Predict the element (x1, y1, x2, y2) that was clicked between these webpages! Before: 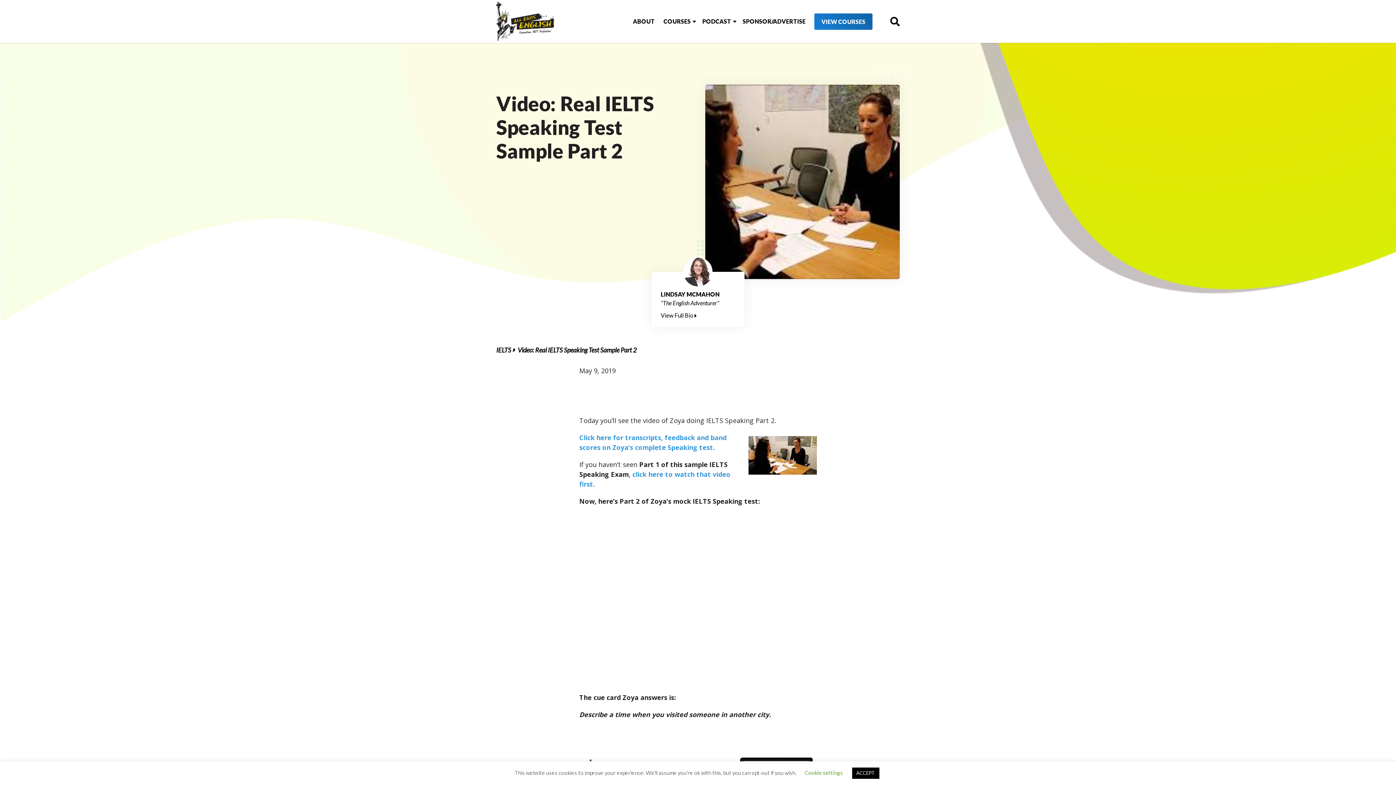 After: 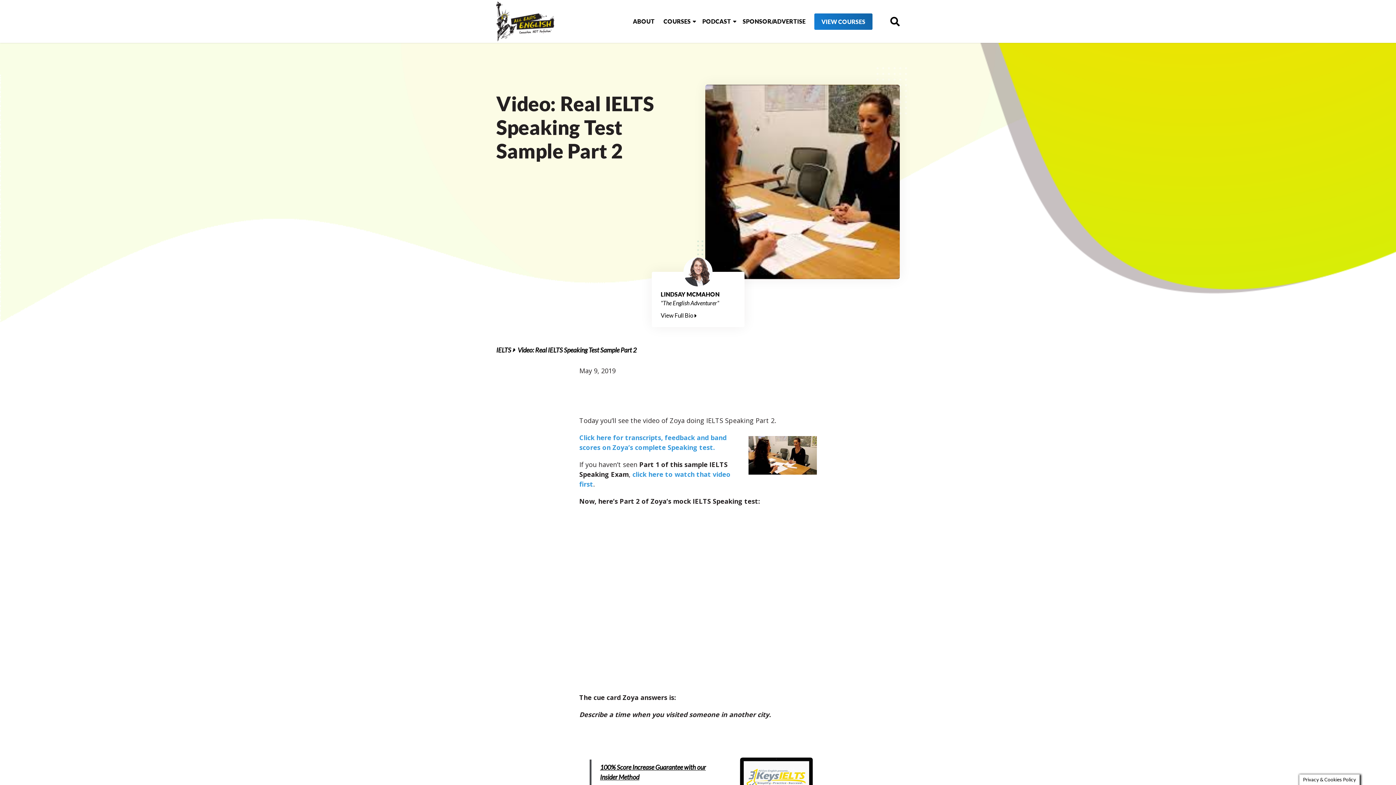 Action: bbox: (852, 768, 879, 779) label: ACCEPT